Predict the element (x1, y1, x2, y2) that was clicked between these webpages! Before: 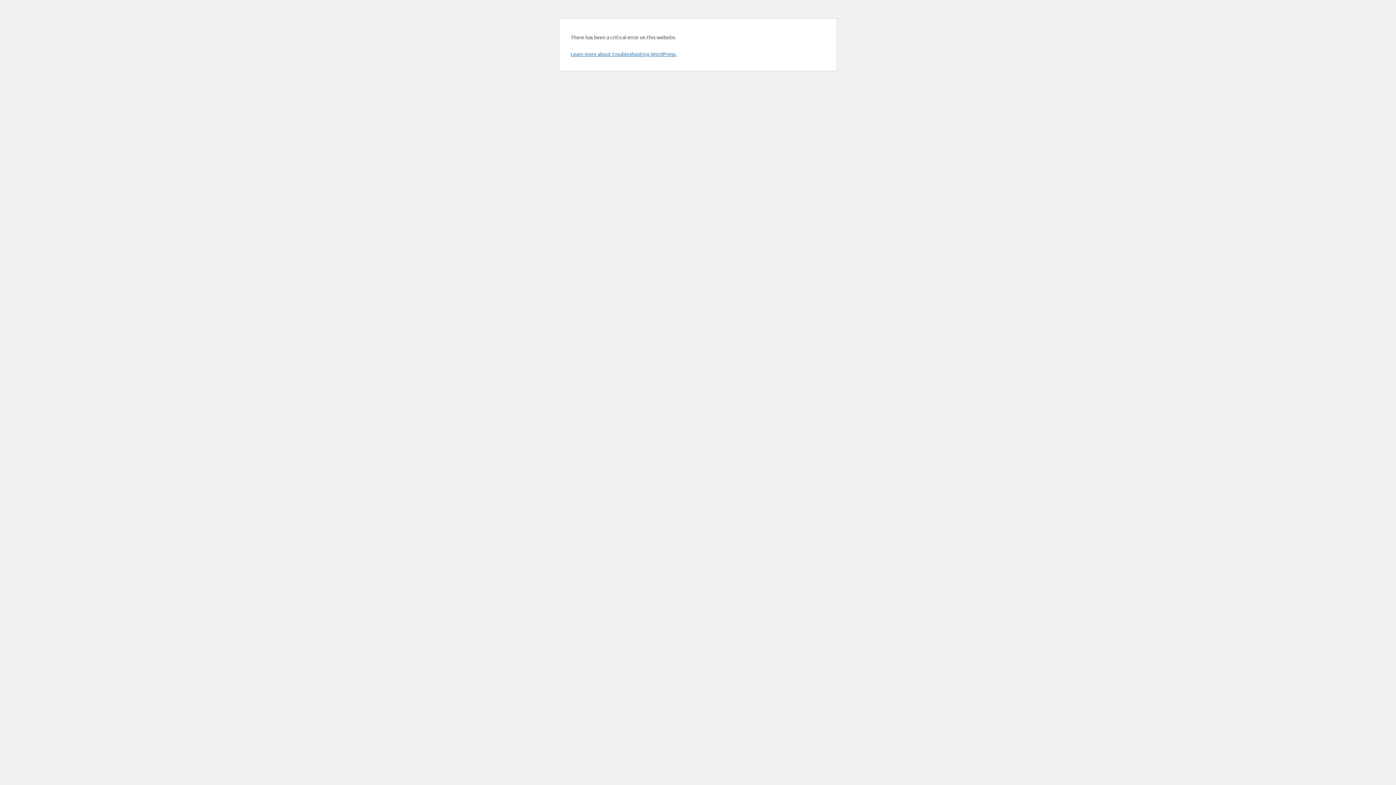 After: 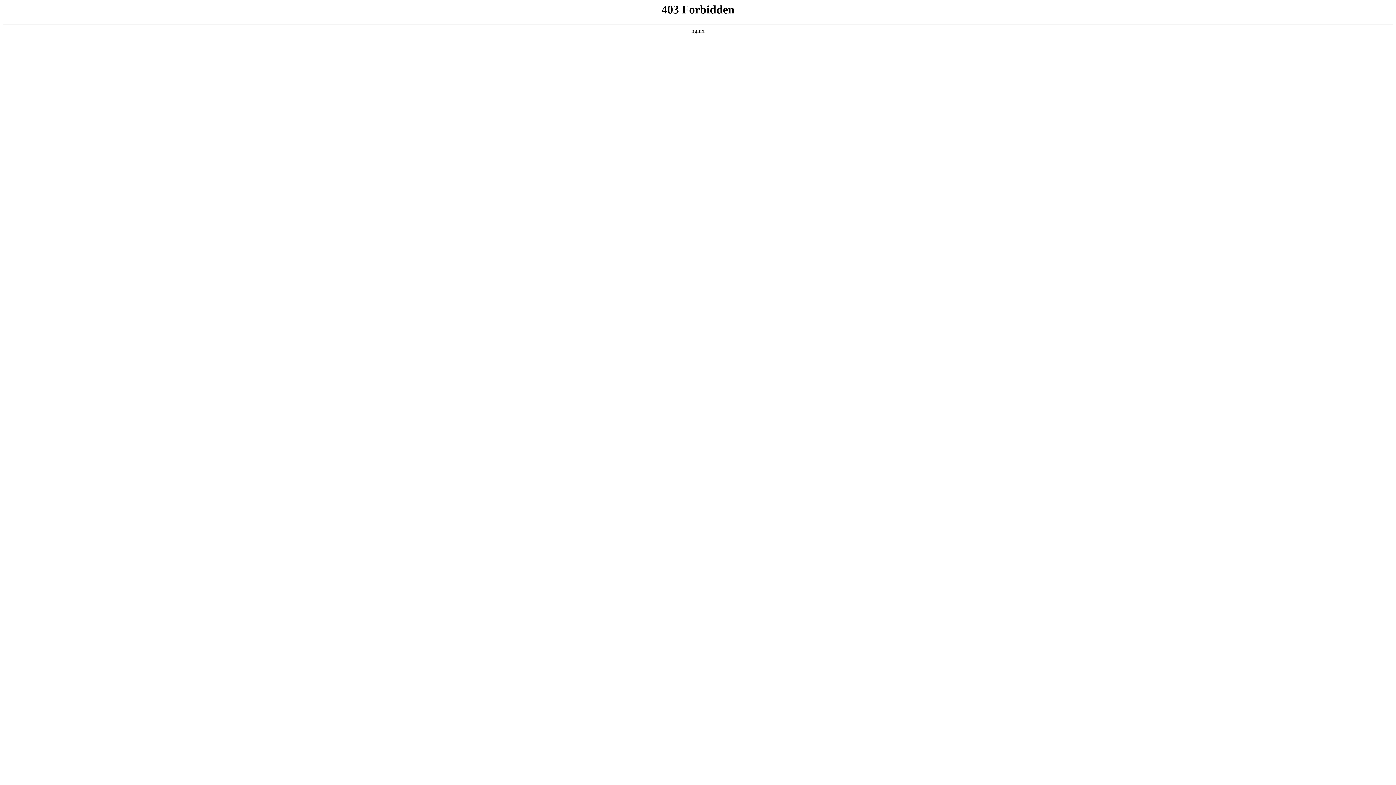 Action: label: Learn more about troubleshooting WordPress. bbox: (570, 50, 676, 57)